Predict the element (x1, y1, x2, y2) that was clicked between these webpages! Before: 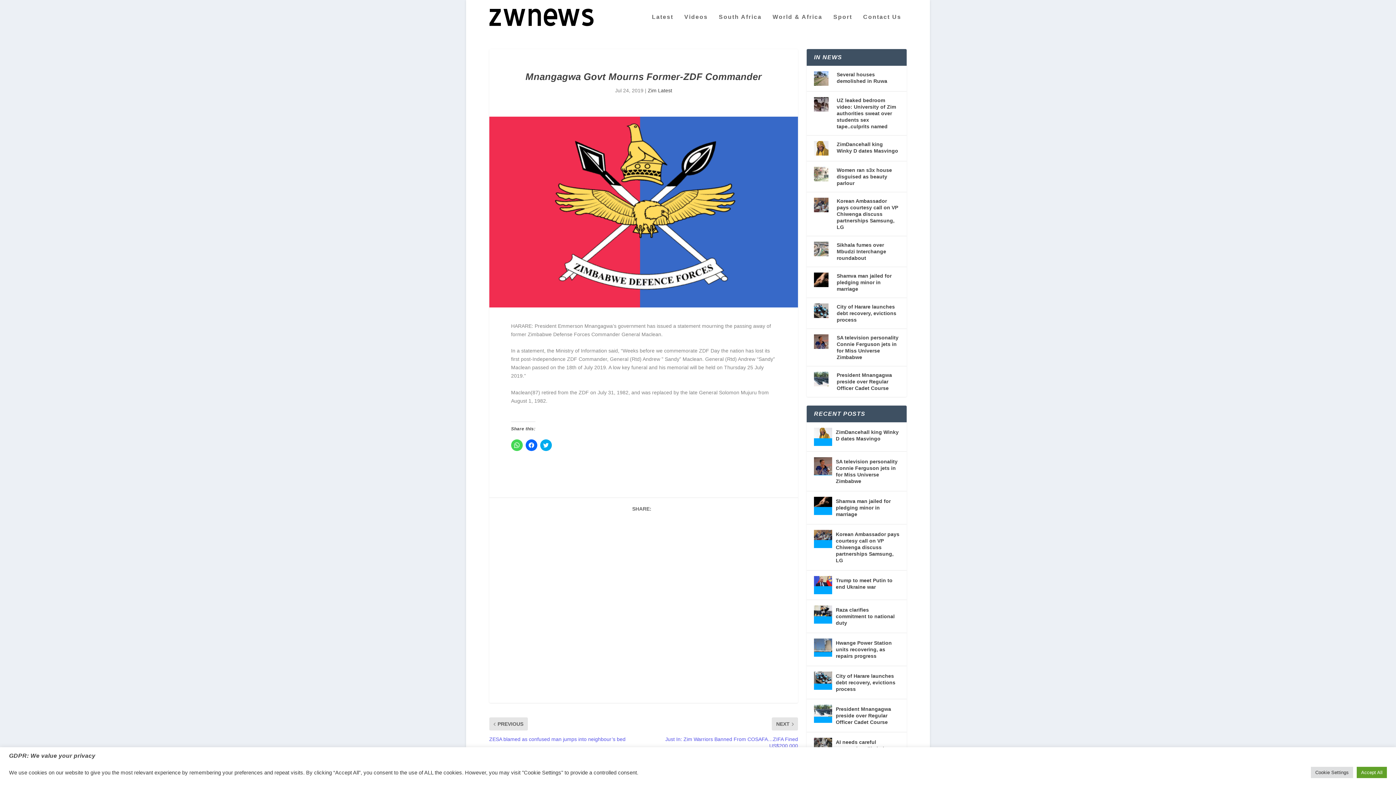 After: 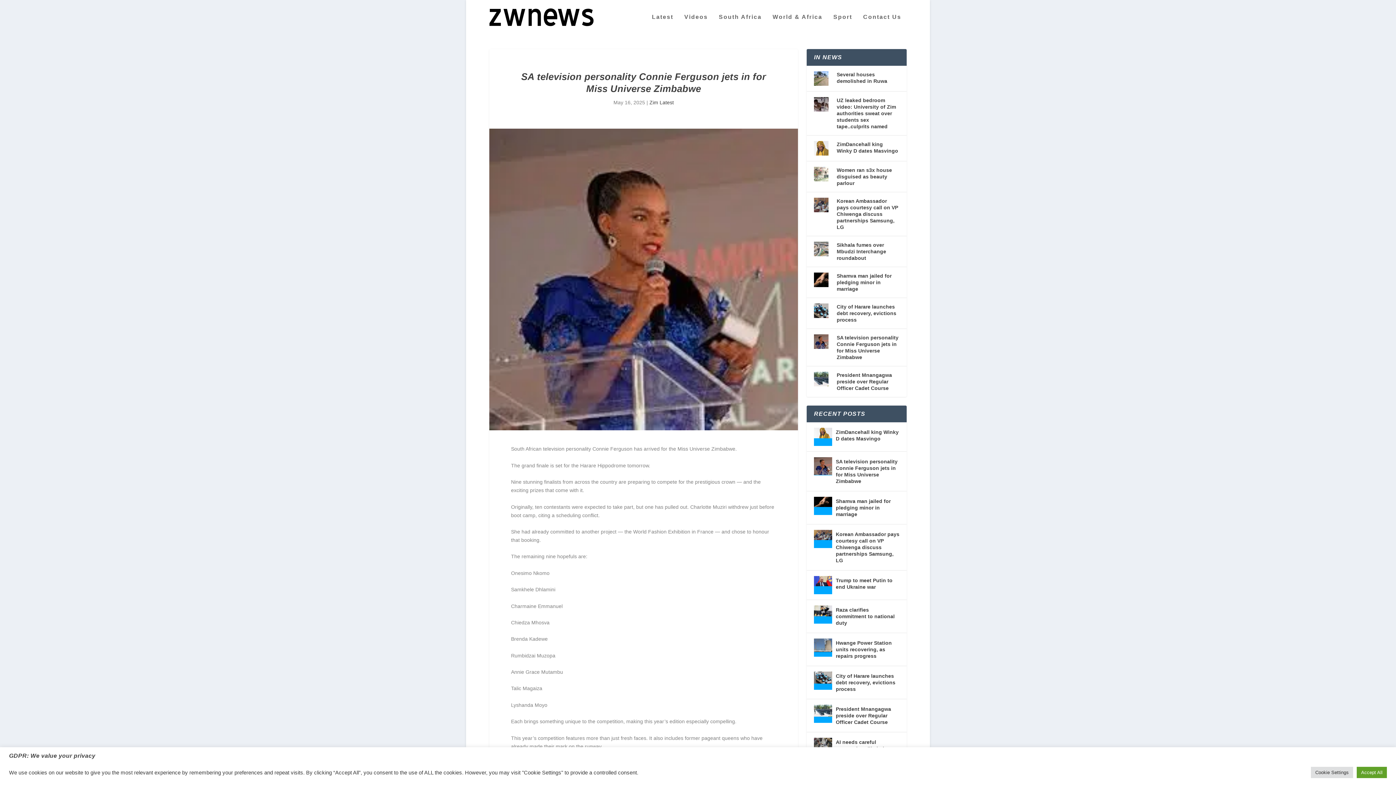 Action: bbox: (836, 457, 899, 485) label: SA television personality Connie Ferguson jets in for Miss Universe Zimbabwe